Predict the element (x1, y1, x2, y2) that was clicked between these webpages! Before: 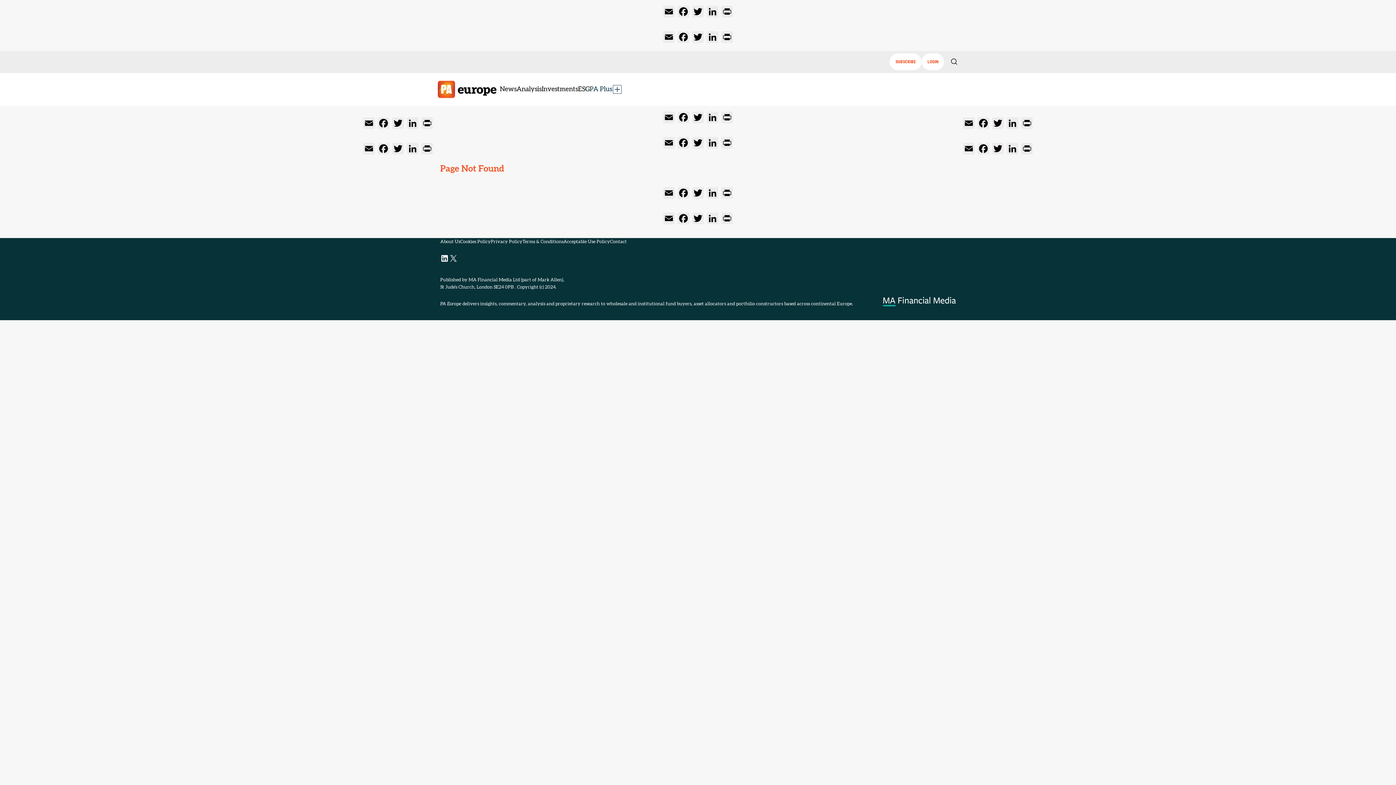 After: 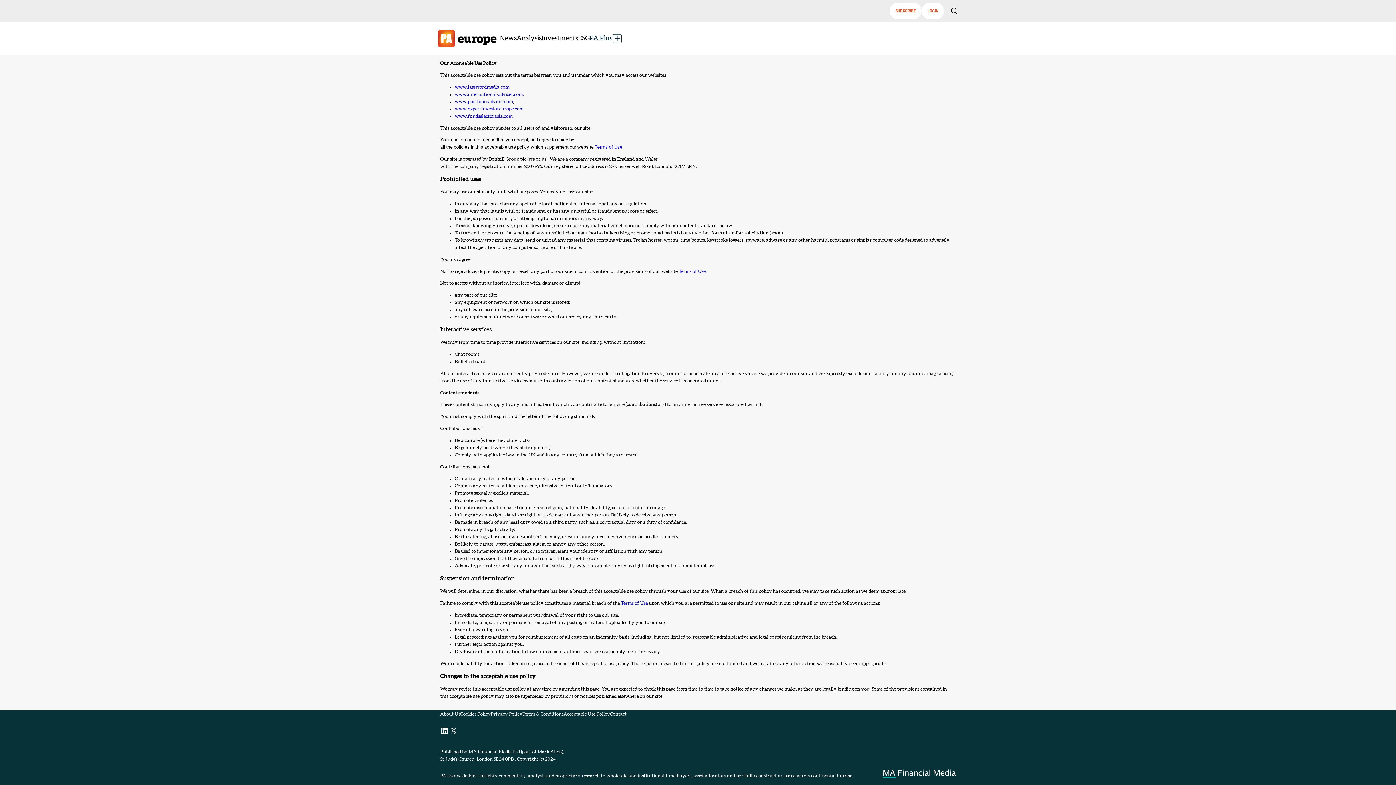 Action: label: Acceptable Use Policy bbox: (563, 238, 610, 245)